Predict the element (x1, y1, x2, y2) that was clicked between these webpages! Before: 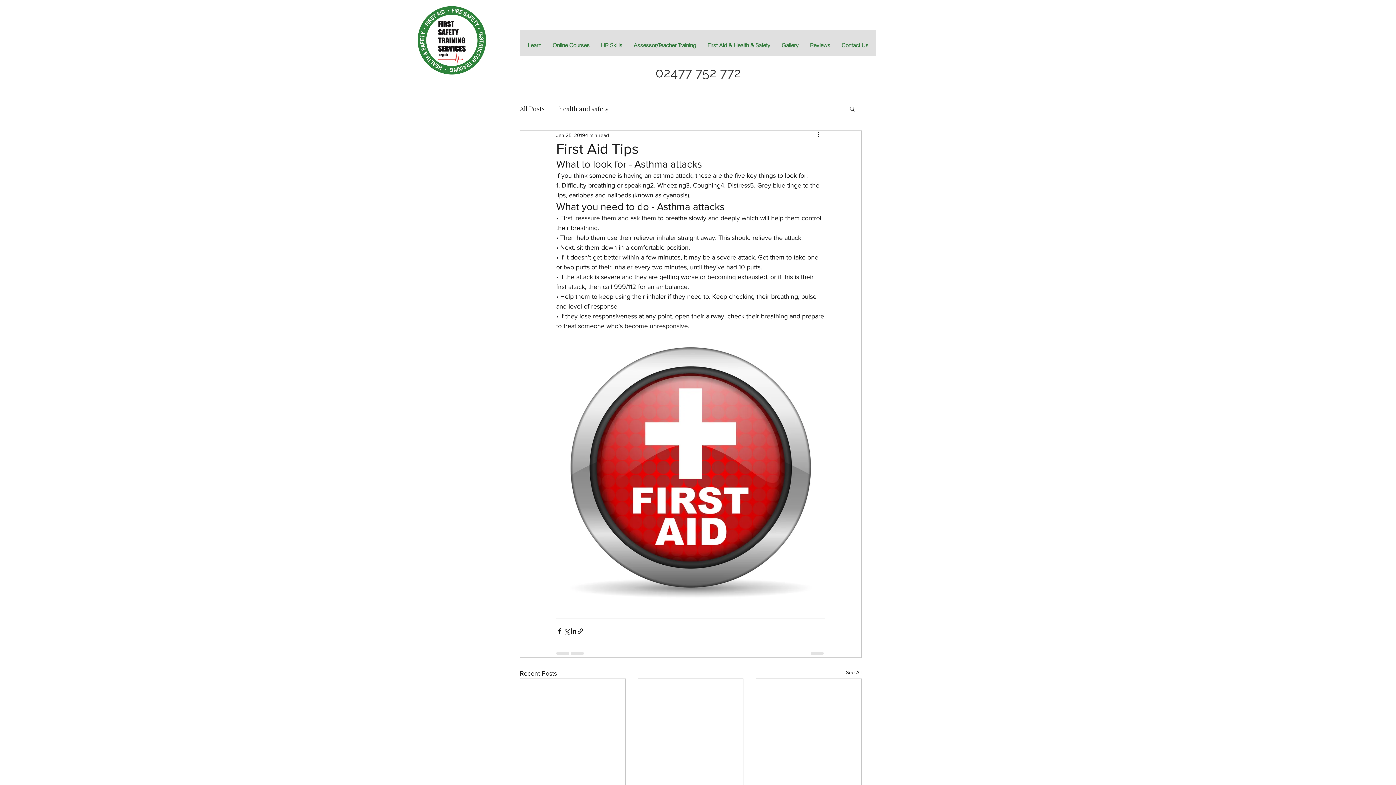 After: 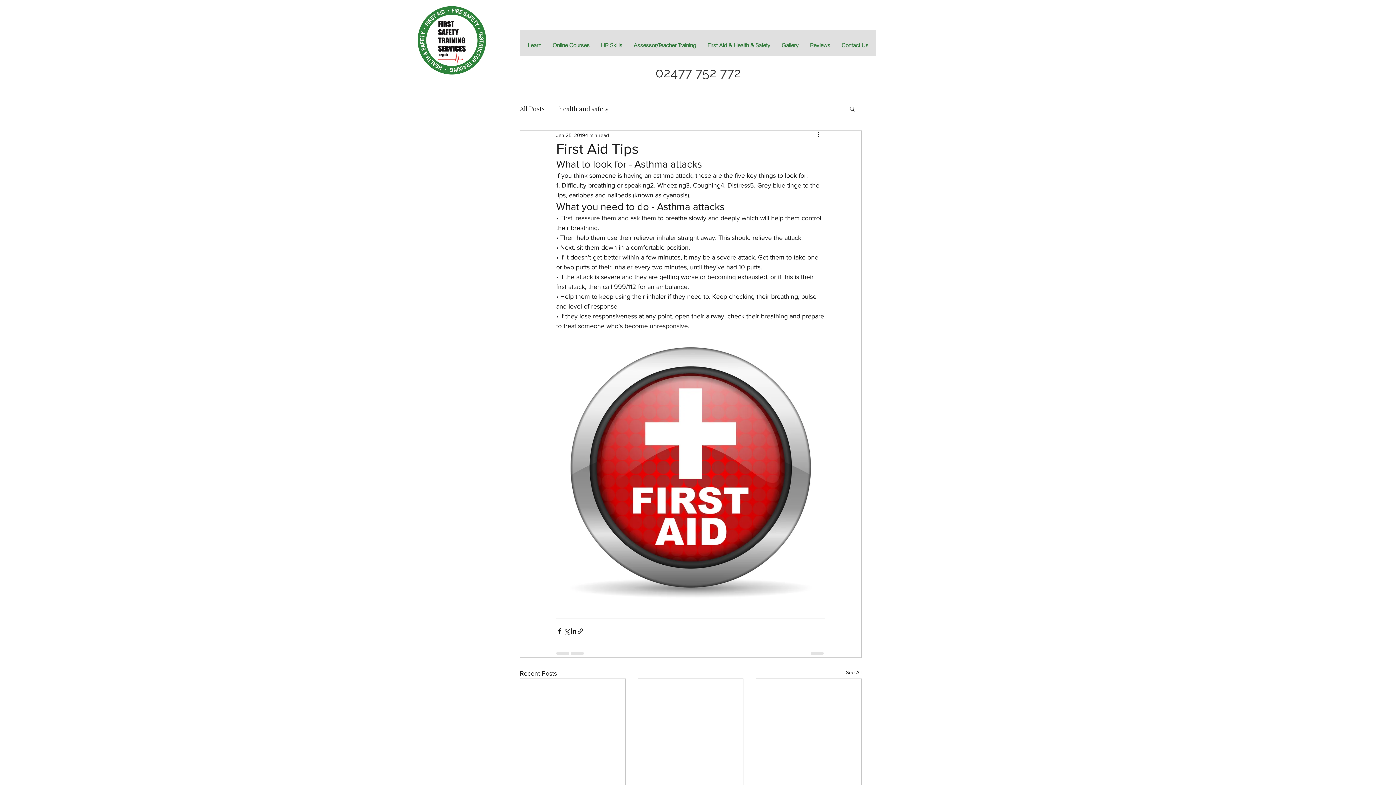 Action: bbox: (577, 627, 584, 634) label: Share via link